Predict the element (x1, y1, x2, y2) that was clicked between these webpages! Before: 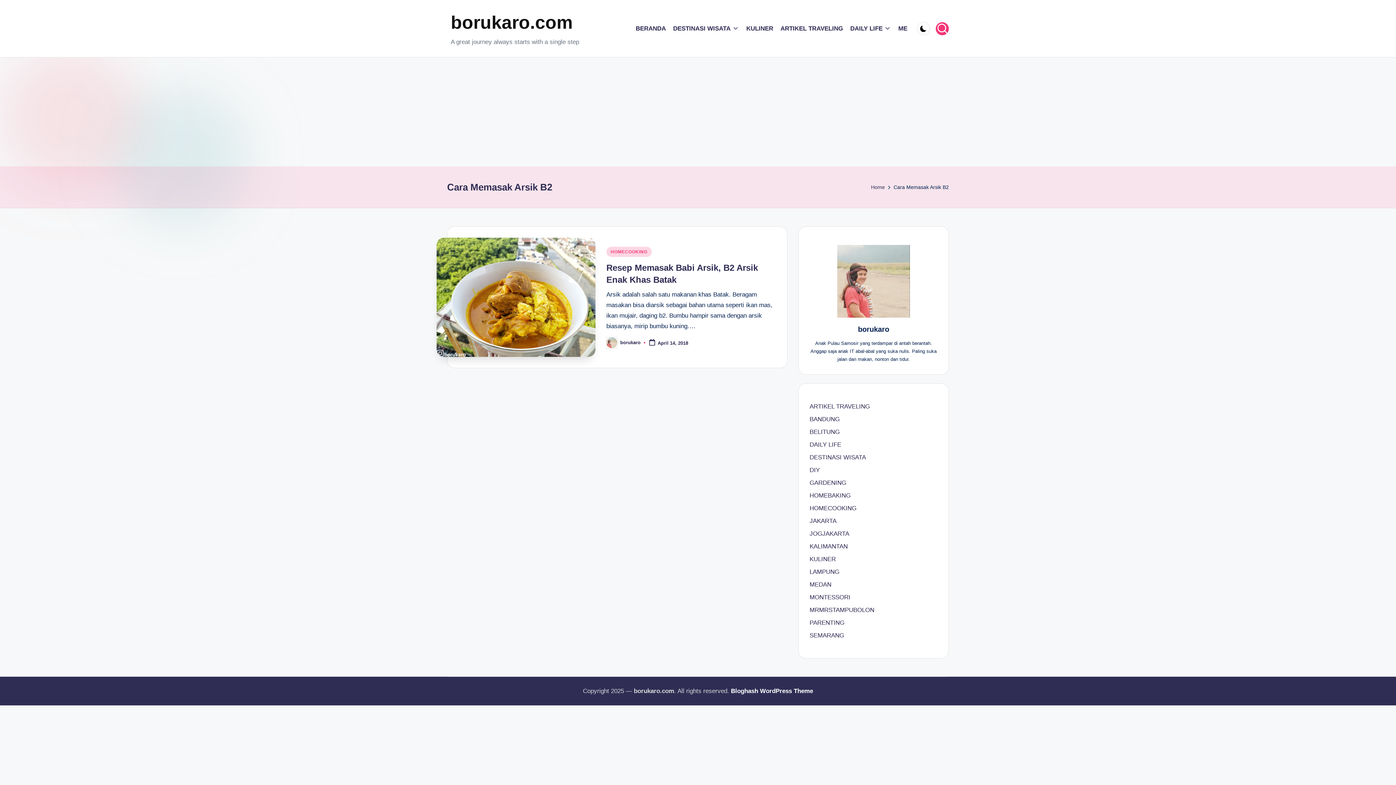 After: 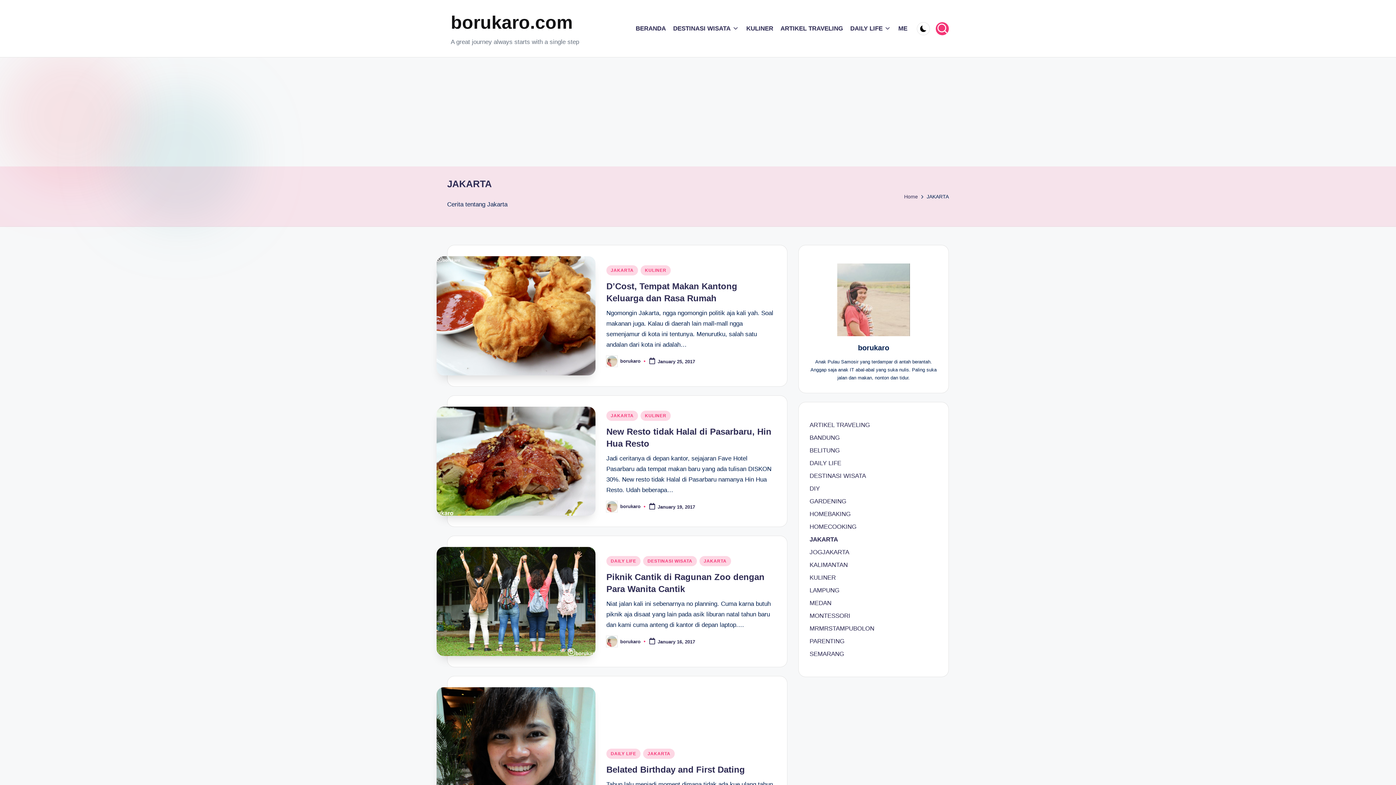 Action: bbox: (809, 516, 937, 525) label: JAKARTA